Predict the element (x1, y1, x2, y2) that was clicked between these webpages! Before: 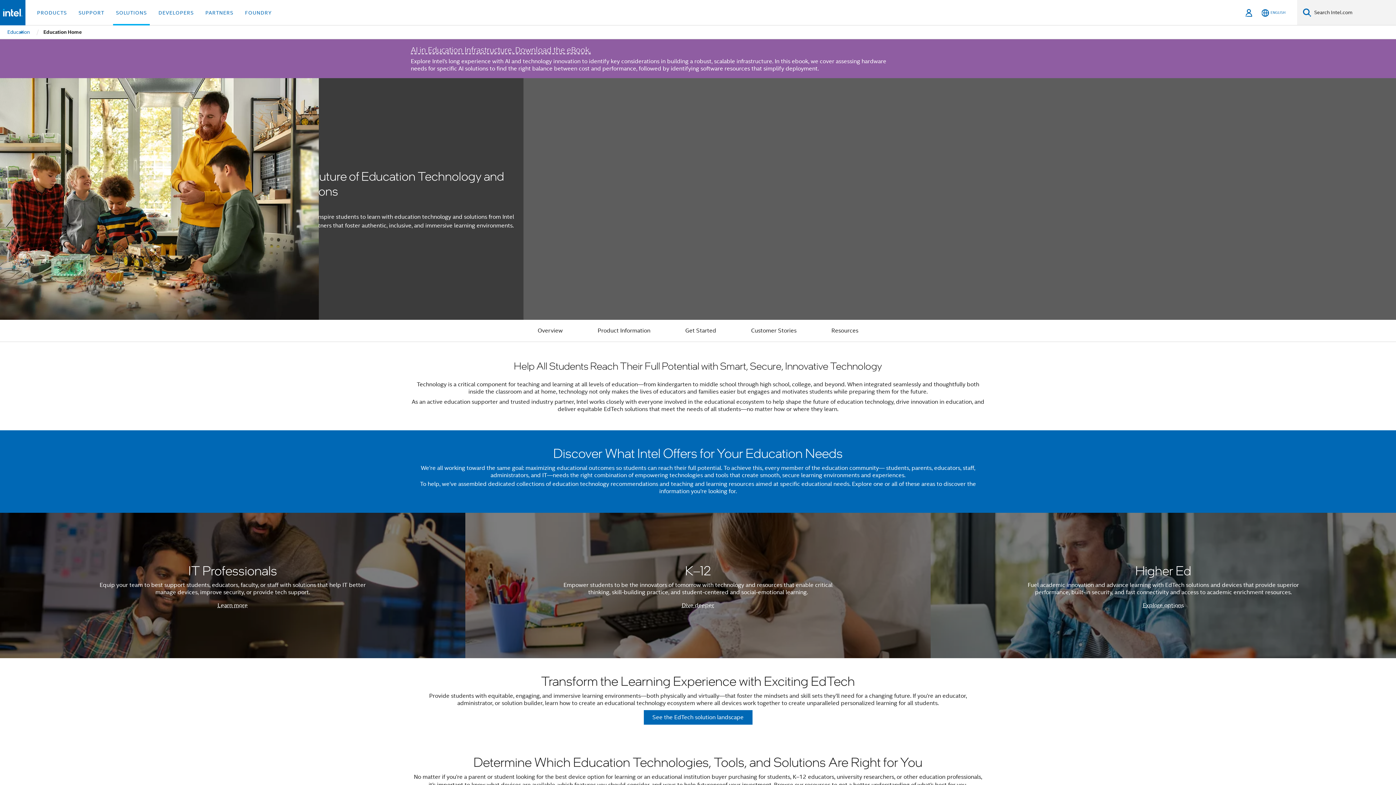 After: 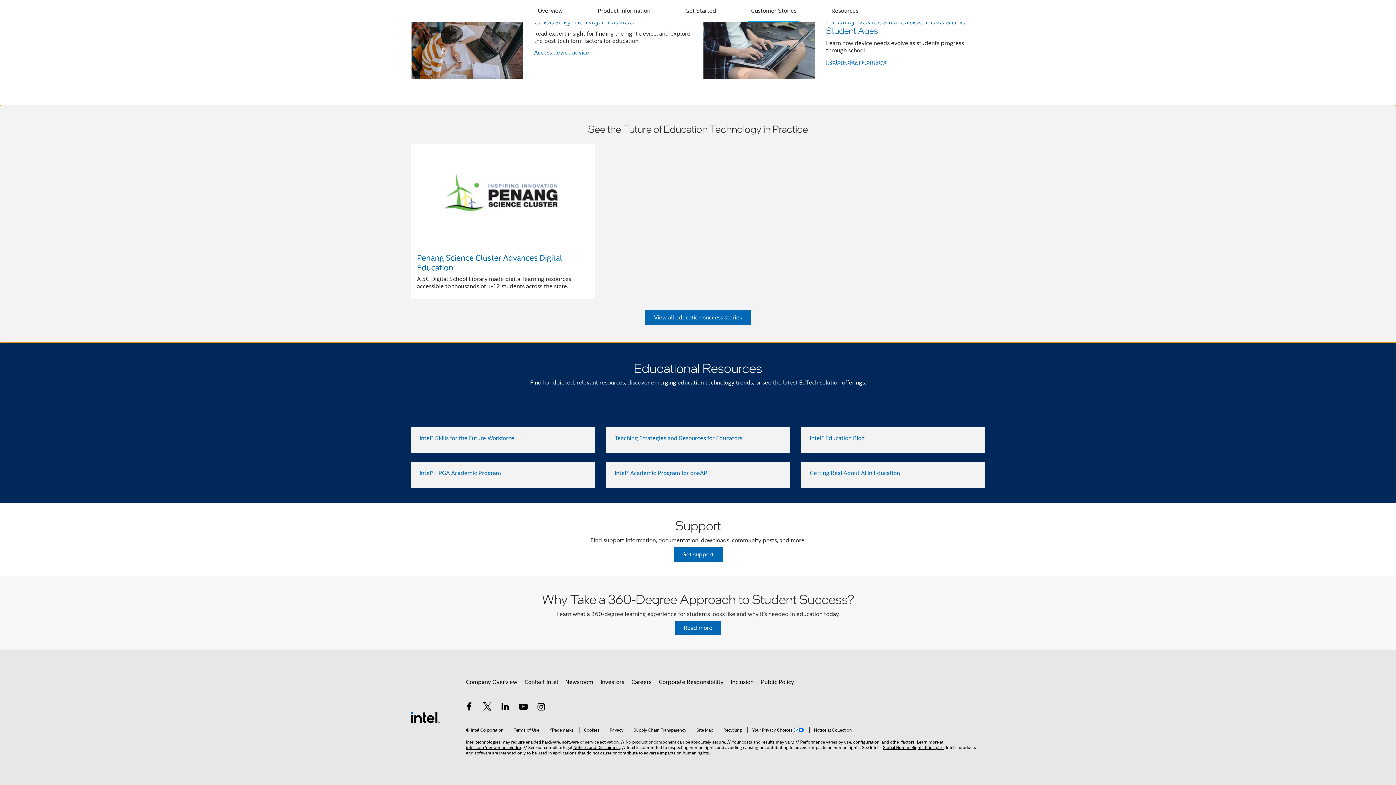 Action: bbox: (748, 320, 799, 341) label: Customer Stories